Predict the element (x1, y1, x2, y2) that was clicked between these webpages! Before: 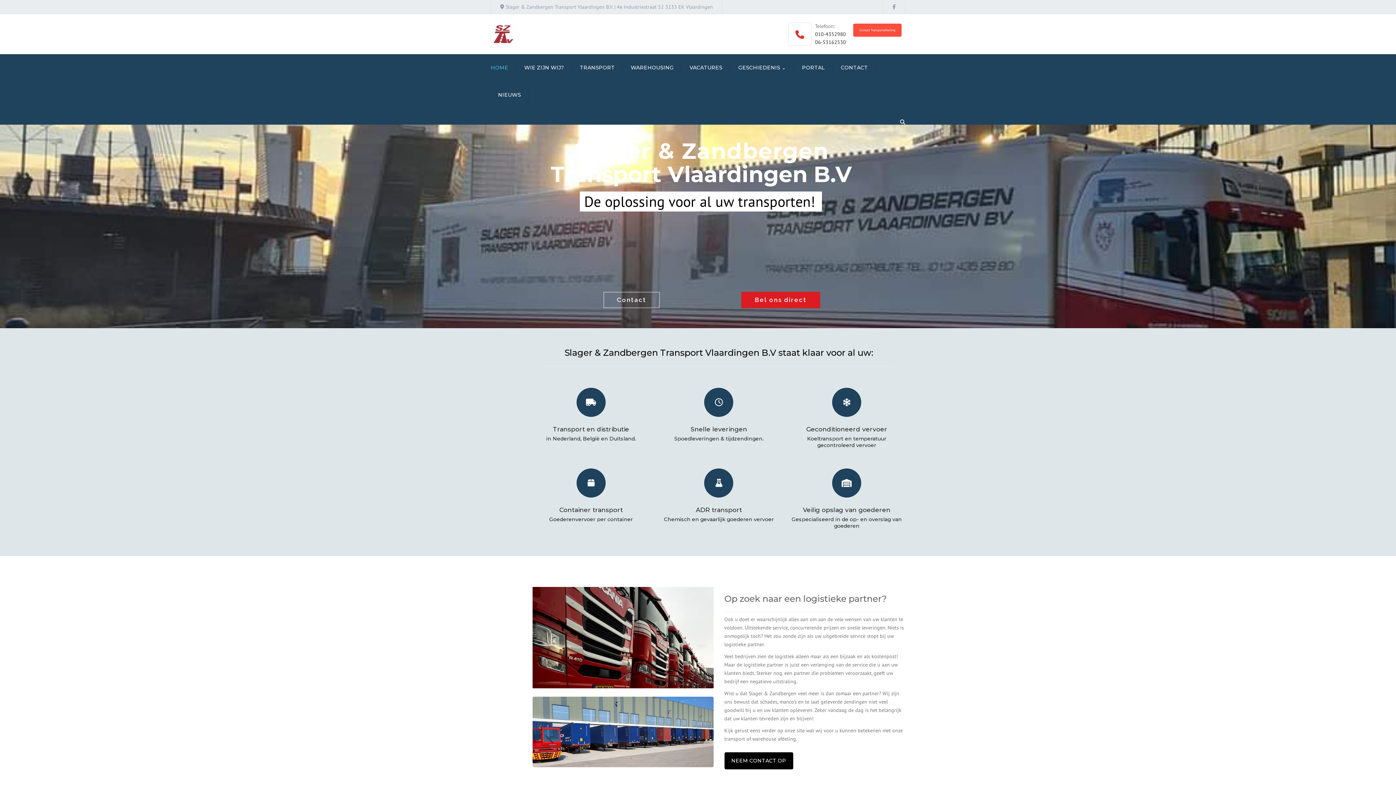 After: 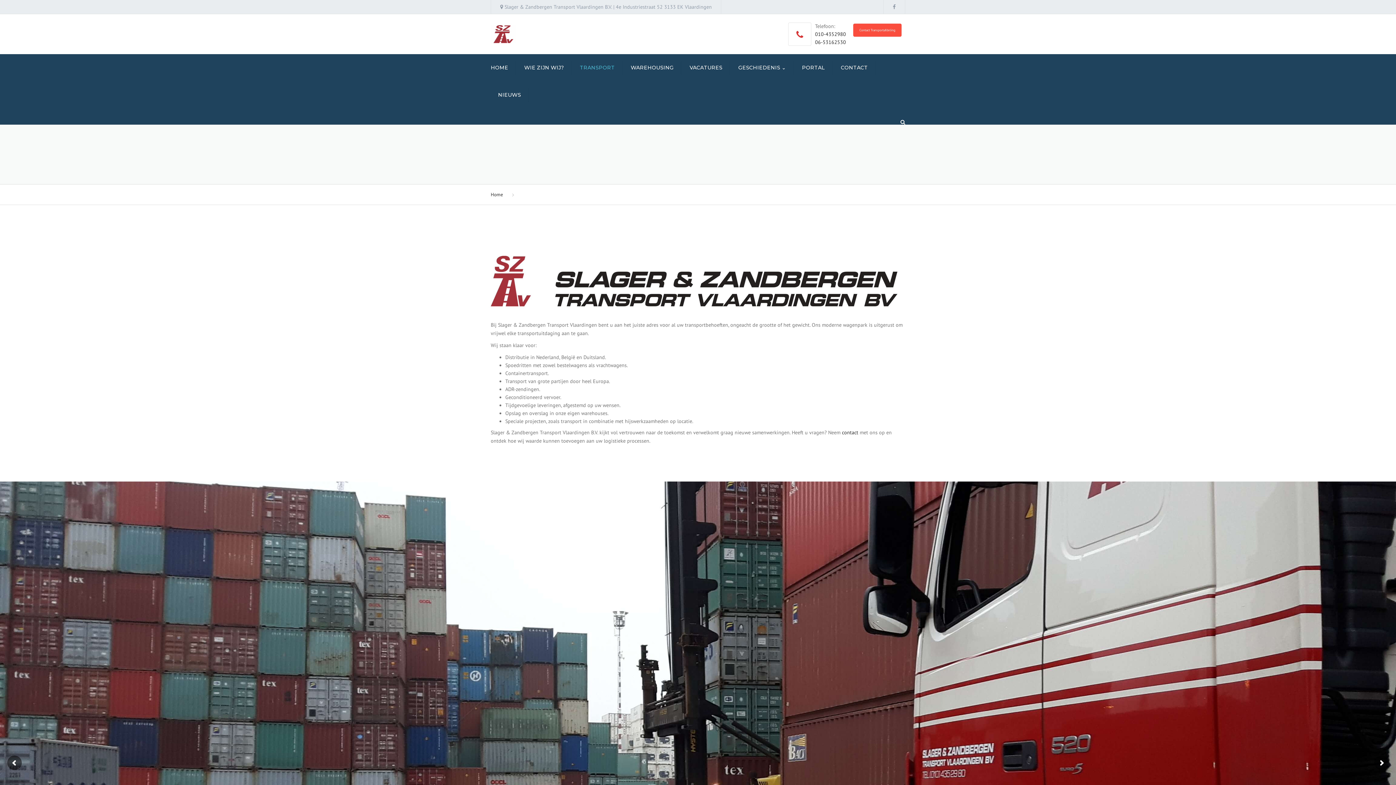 Action: label: Veilig opslag van goederen
Gespecialiseerd in de op- en overslag van goederen bbox: (788, 468, 905, 532)